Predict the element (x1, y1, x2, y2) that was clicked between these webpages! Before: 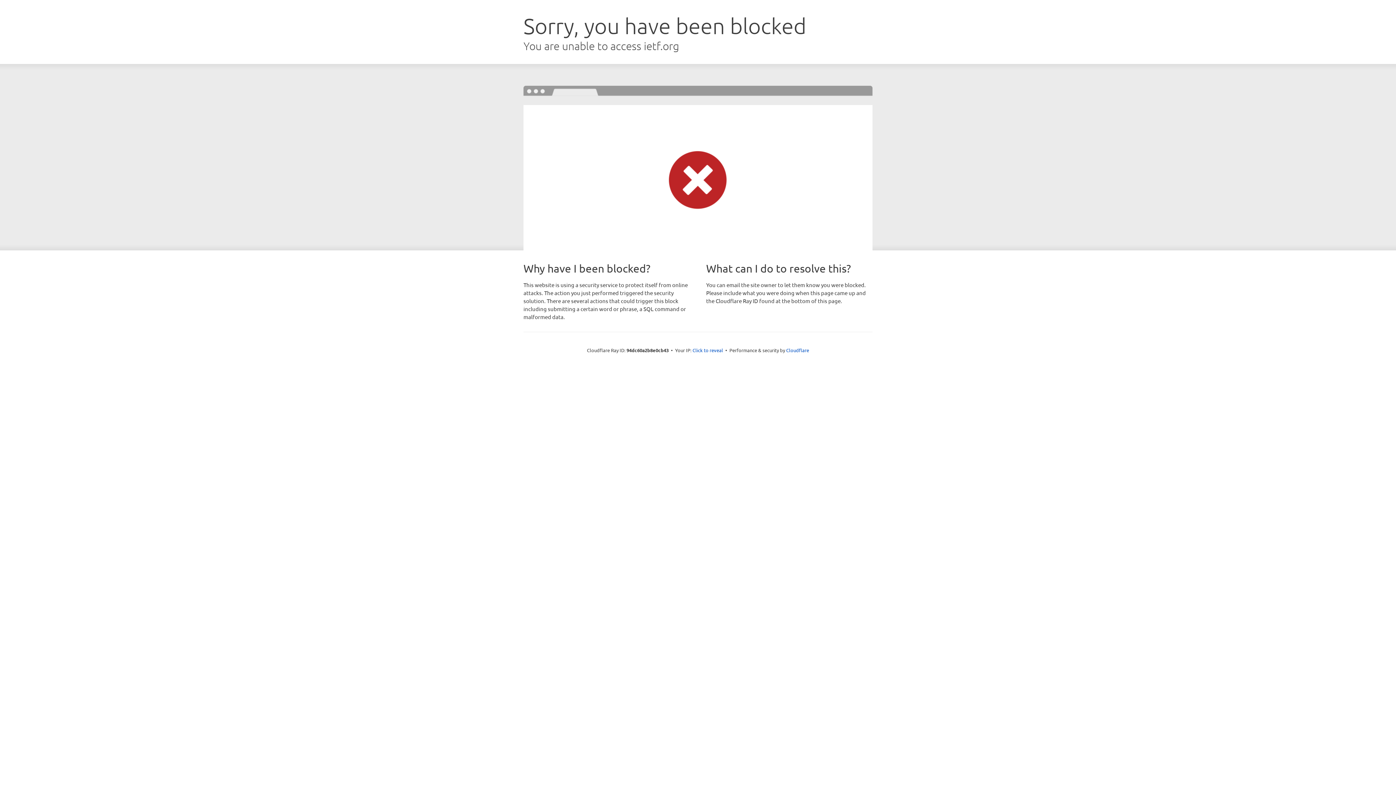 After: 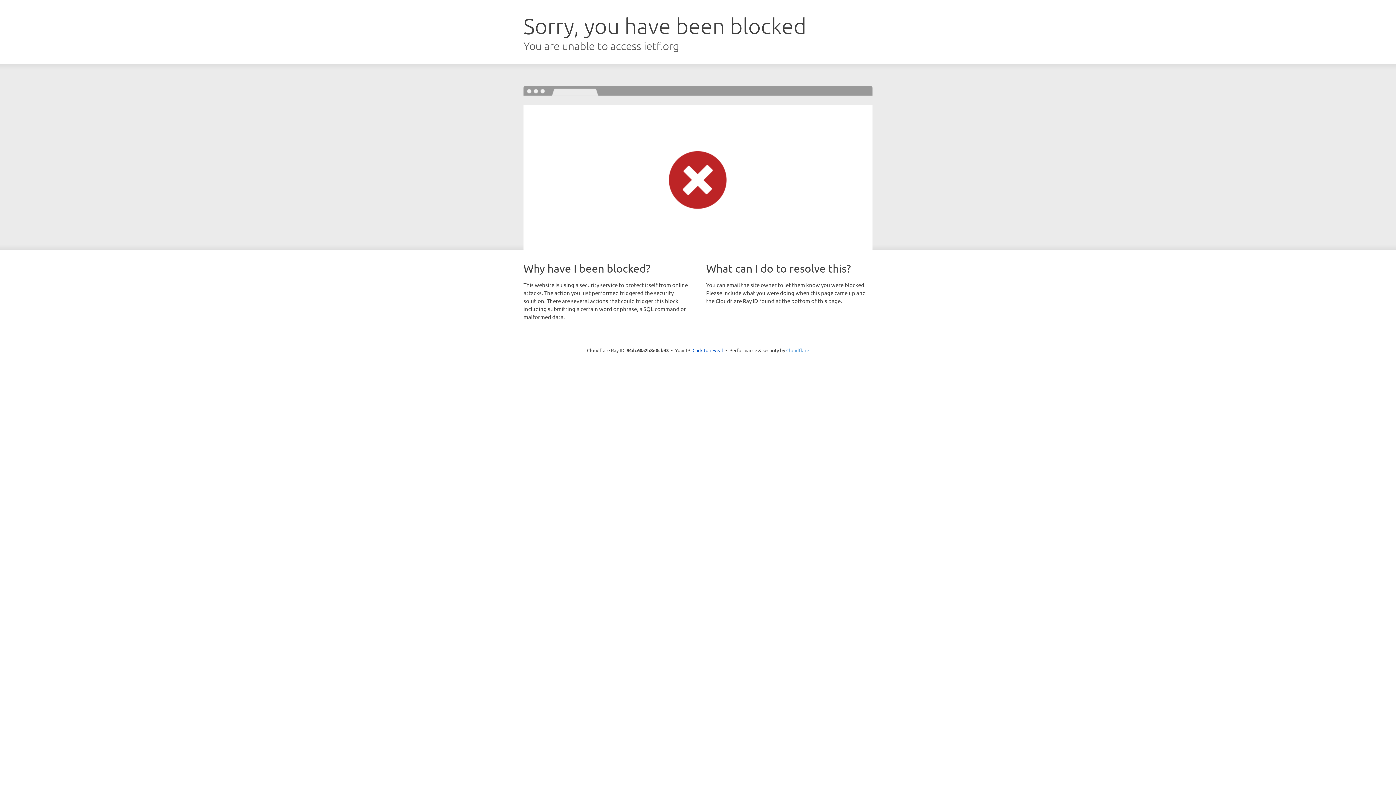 Action: label: Cloudflare bbox: (786, 347, 809, 353)